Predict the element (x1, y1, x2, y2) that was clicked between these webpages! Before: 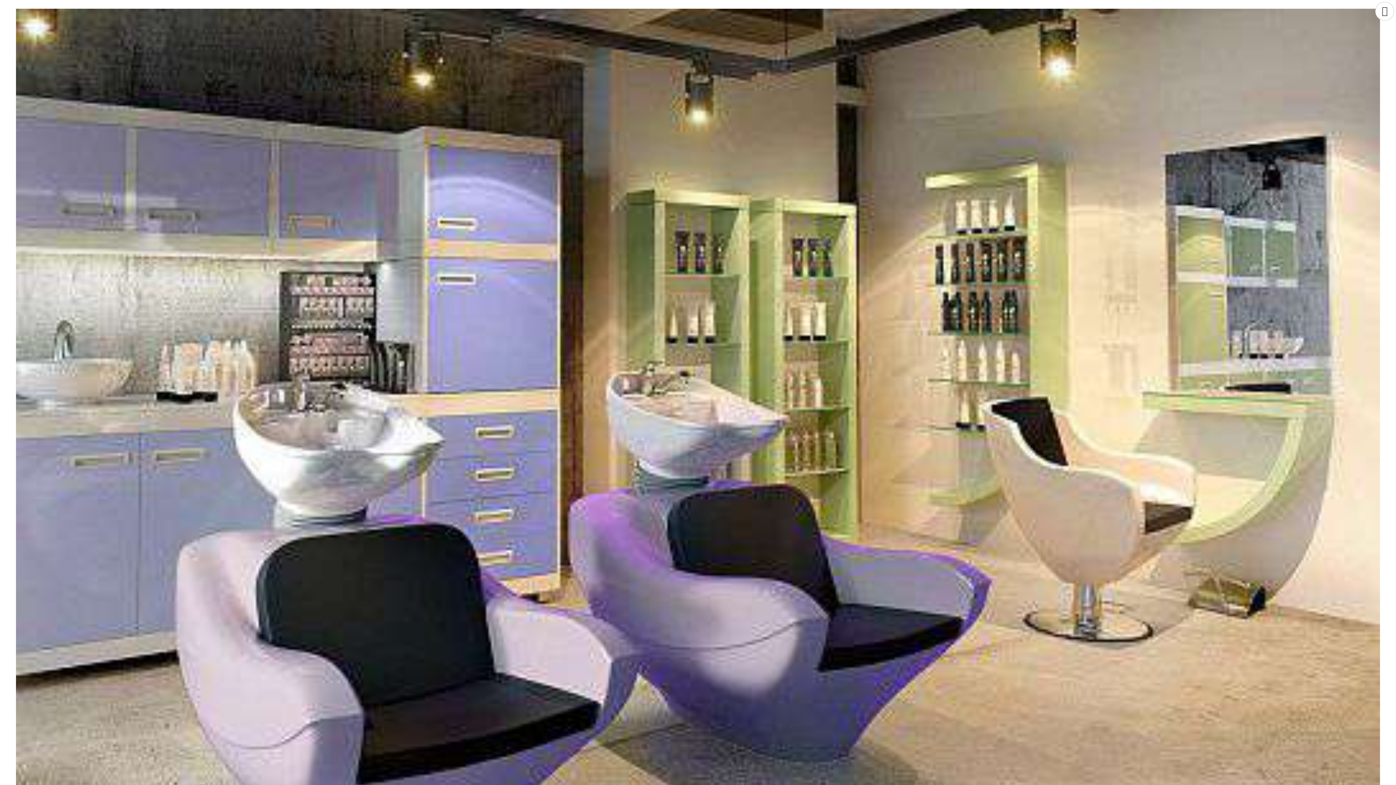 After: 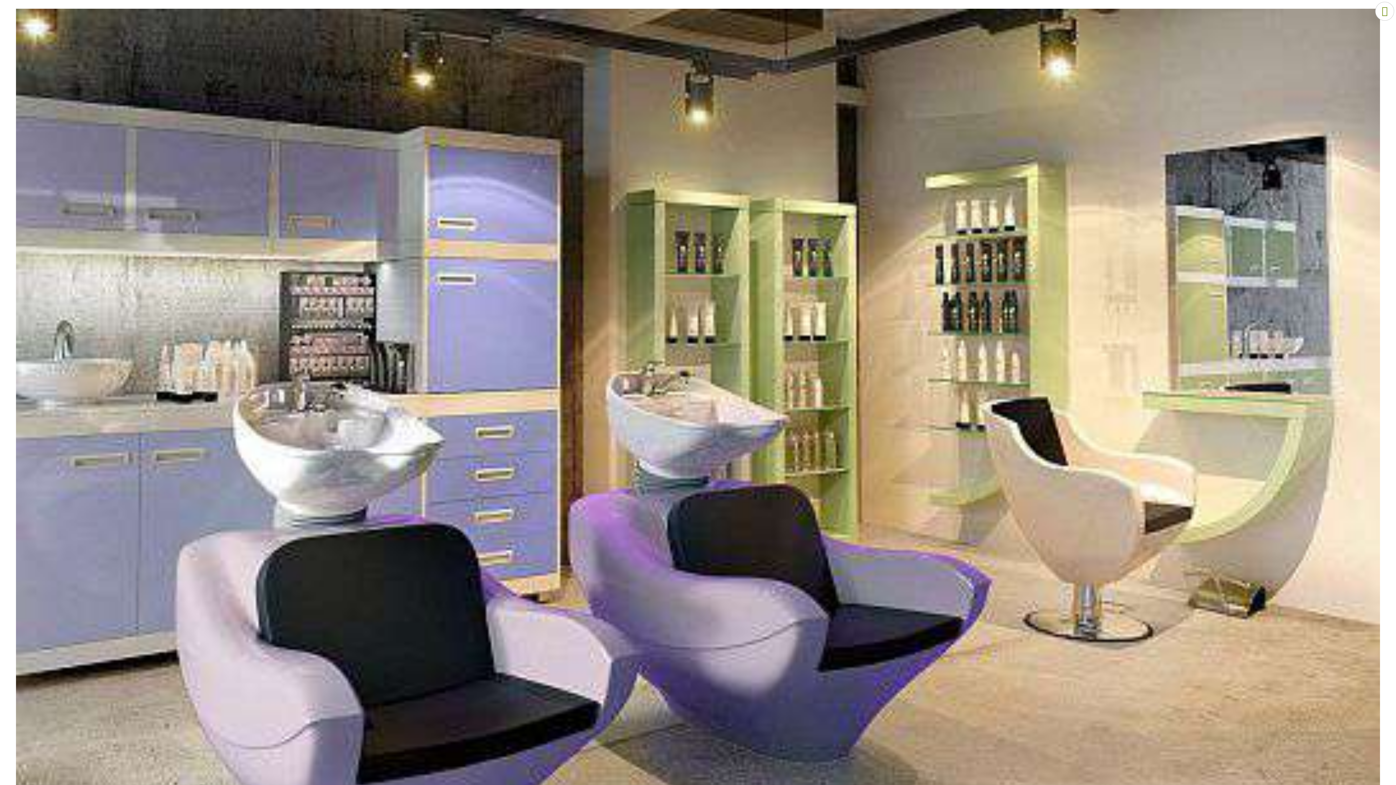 Action: bbox: (1375, 1, 1394, 20)